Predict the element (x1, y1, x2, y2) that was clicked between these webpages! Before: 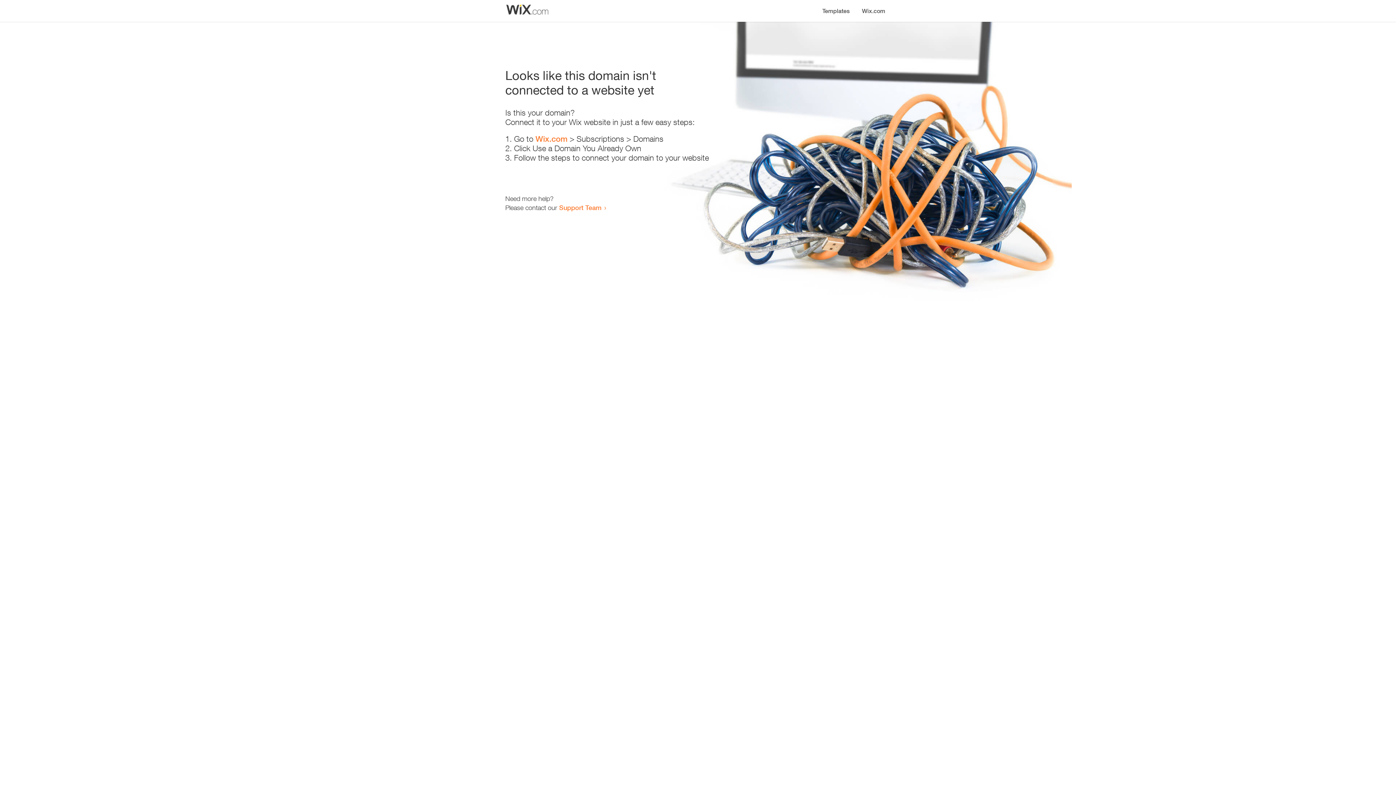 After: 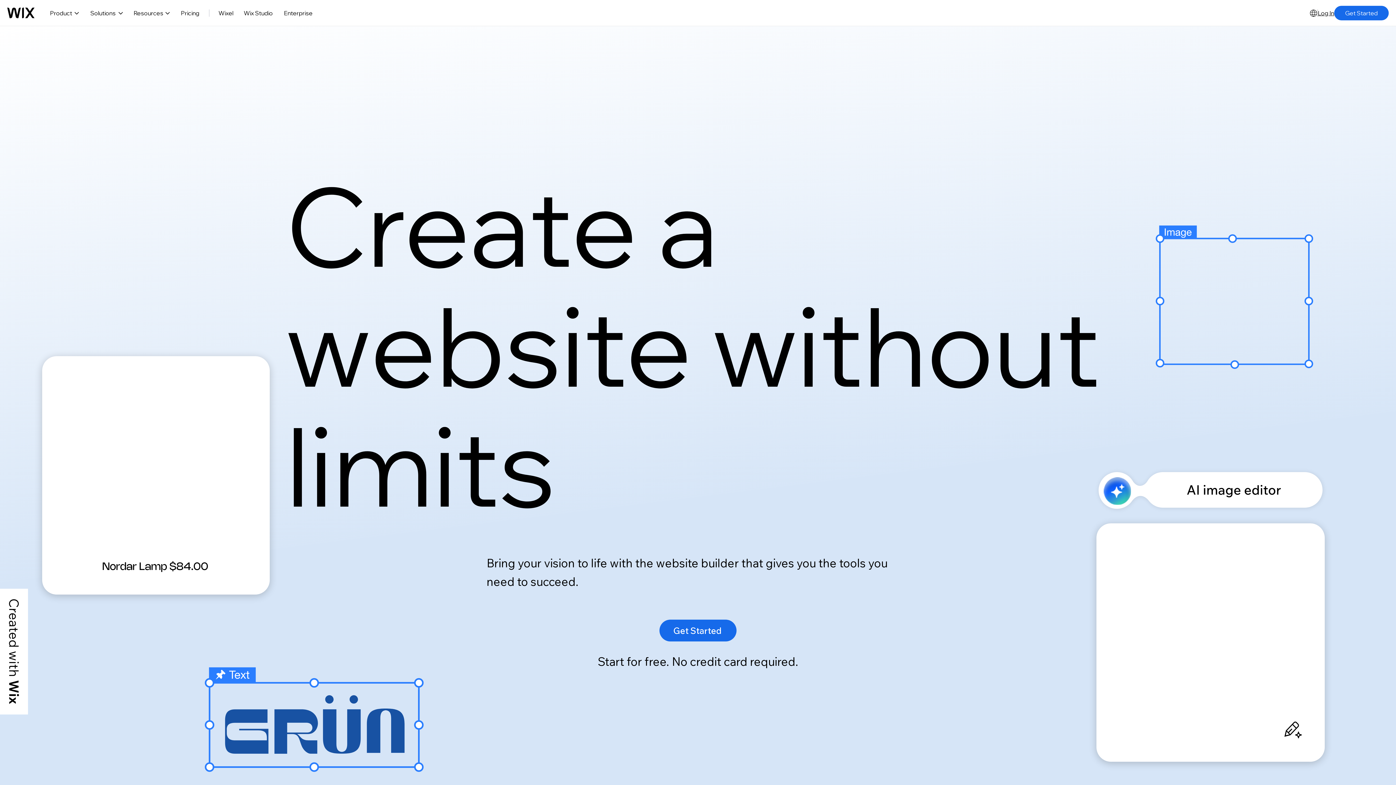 Action: bbox: (856, 0, 890, 14) label: Wix.com